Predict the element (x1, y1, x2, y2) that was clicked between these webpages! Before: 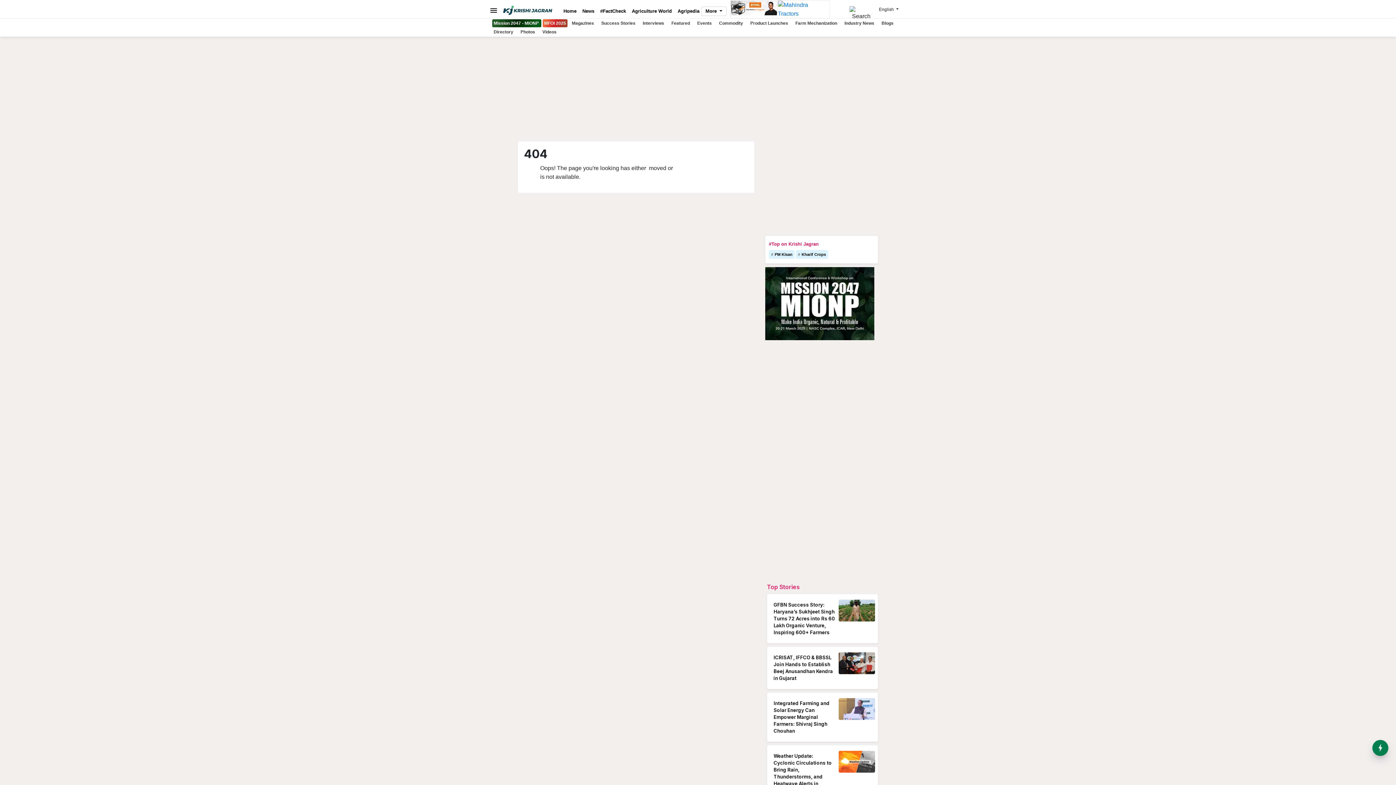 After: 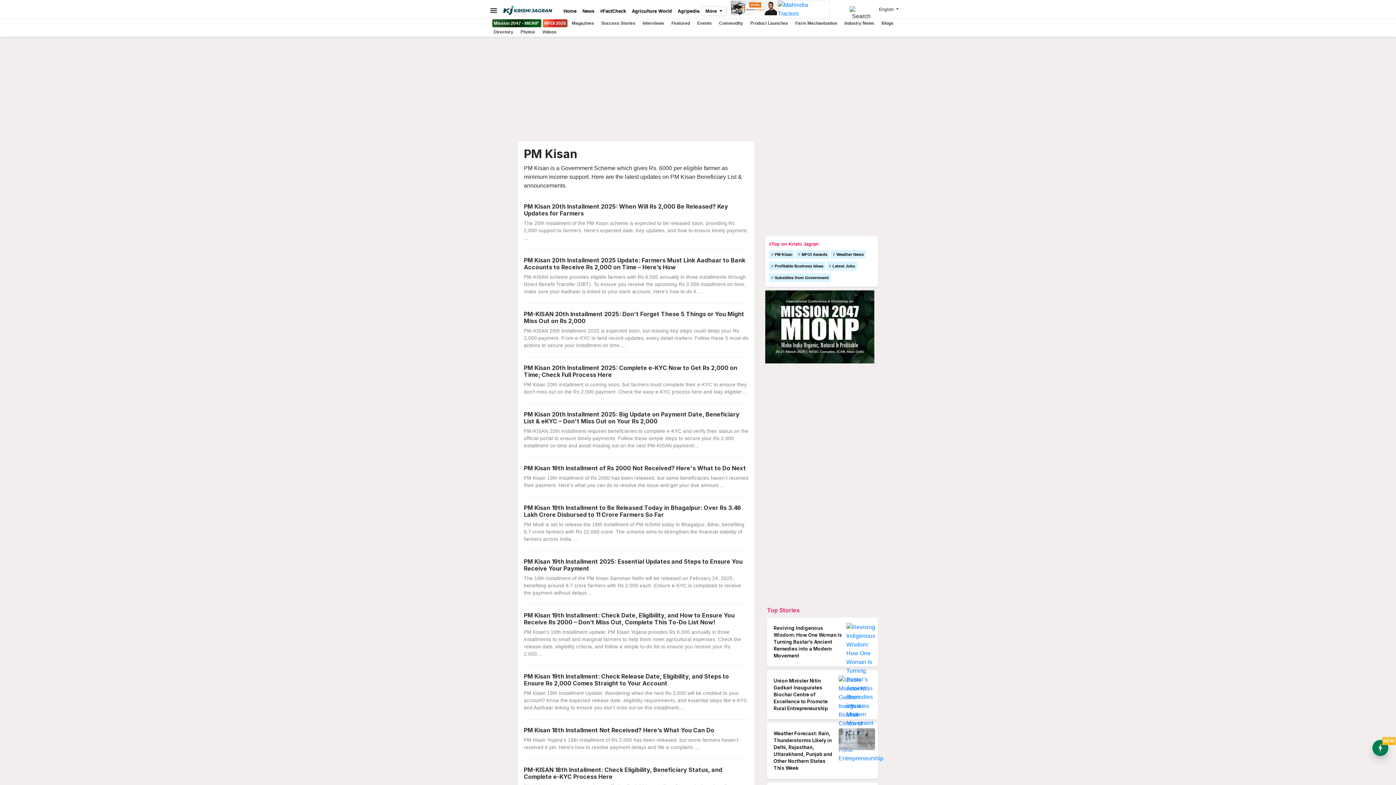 Action: label: PM Kisan bbox: (769, 250, 794, 258)